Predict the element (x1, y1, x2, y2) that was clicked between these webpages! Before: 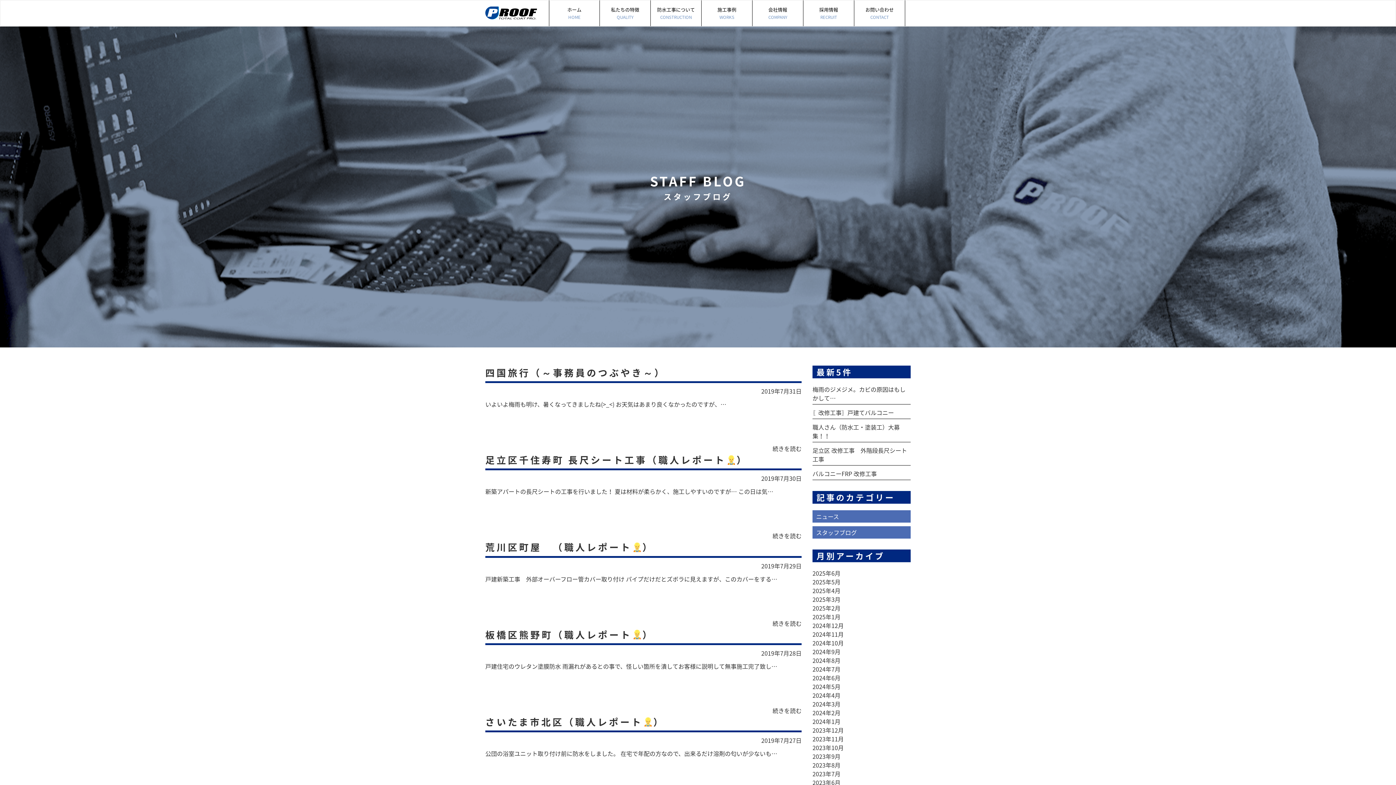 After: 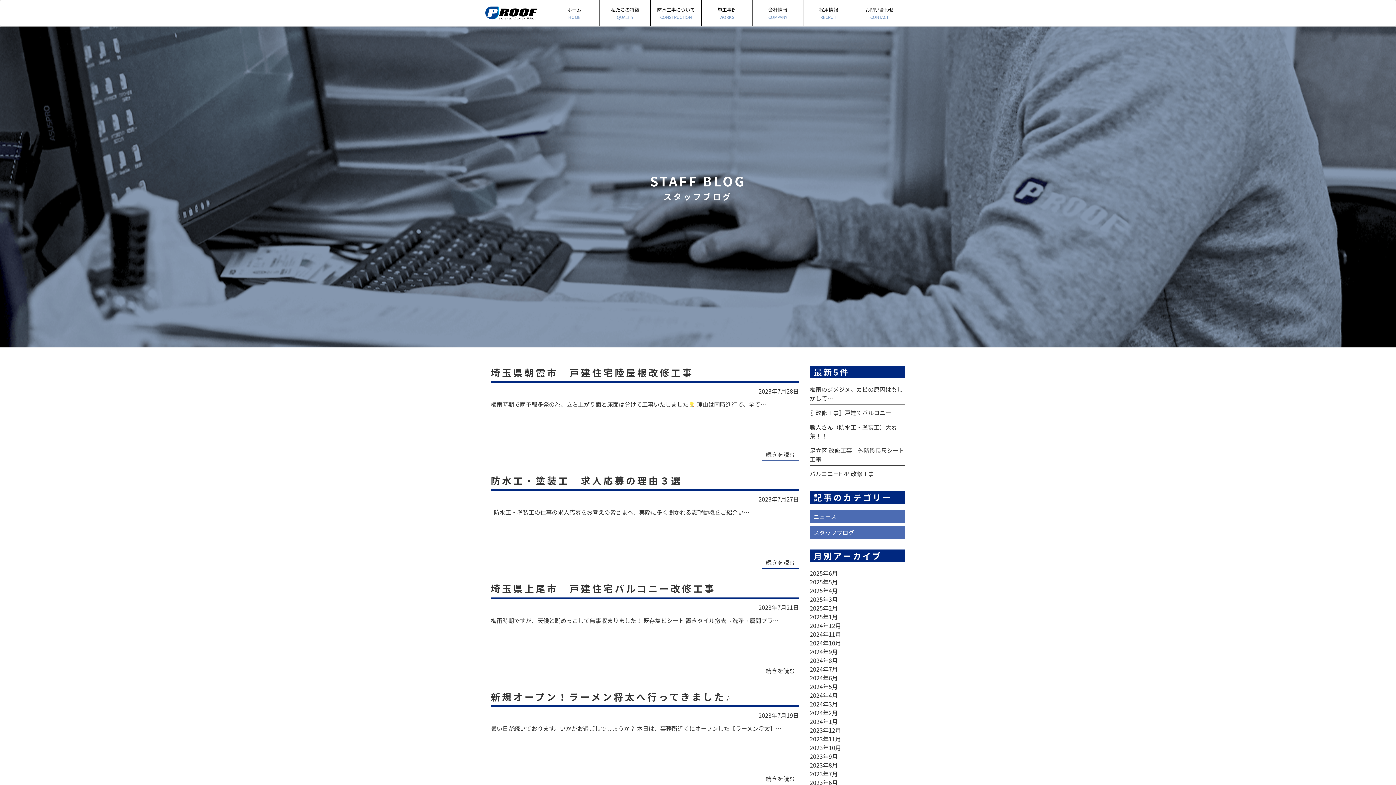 Action: bbox: (812, 769, 840, 778) label: 2023年7月